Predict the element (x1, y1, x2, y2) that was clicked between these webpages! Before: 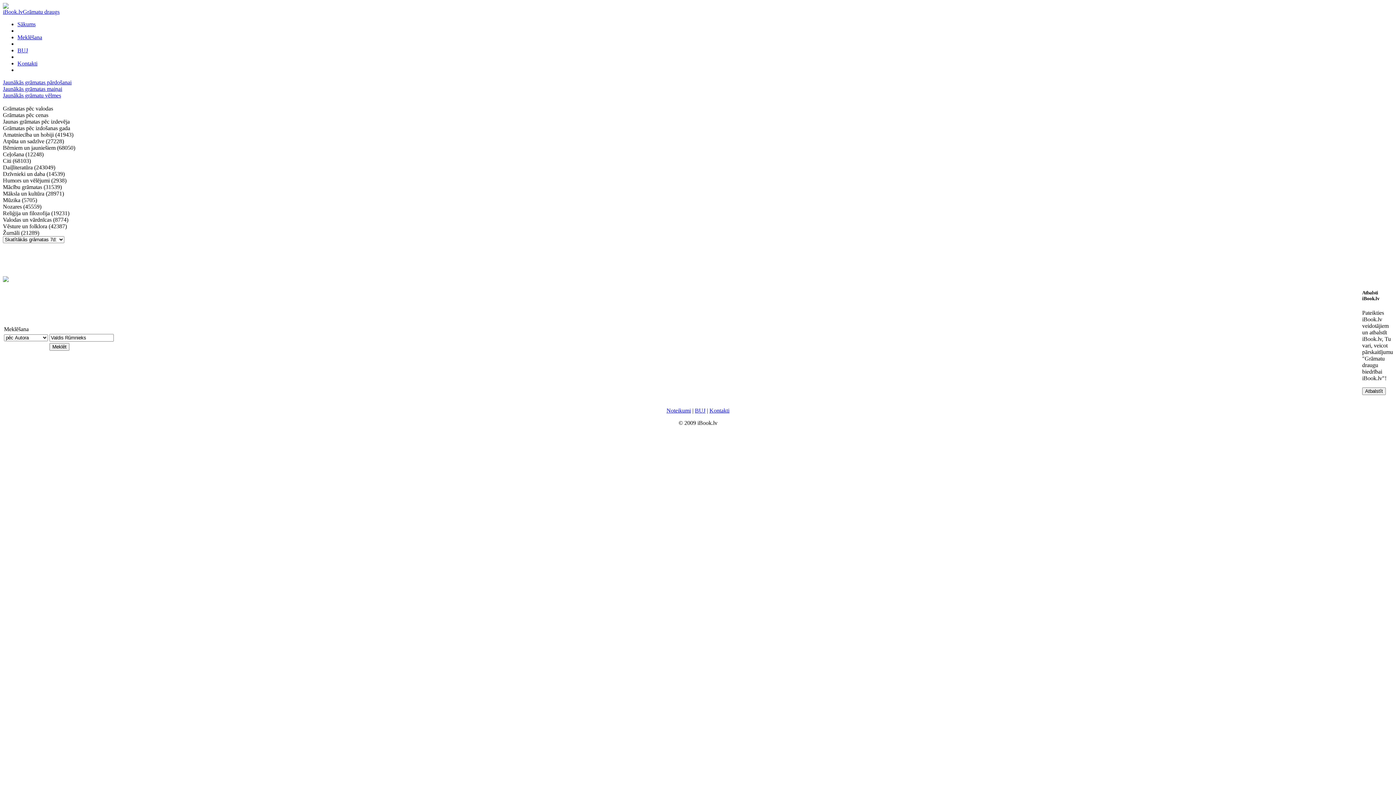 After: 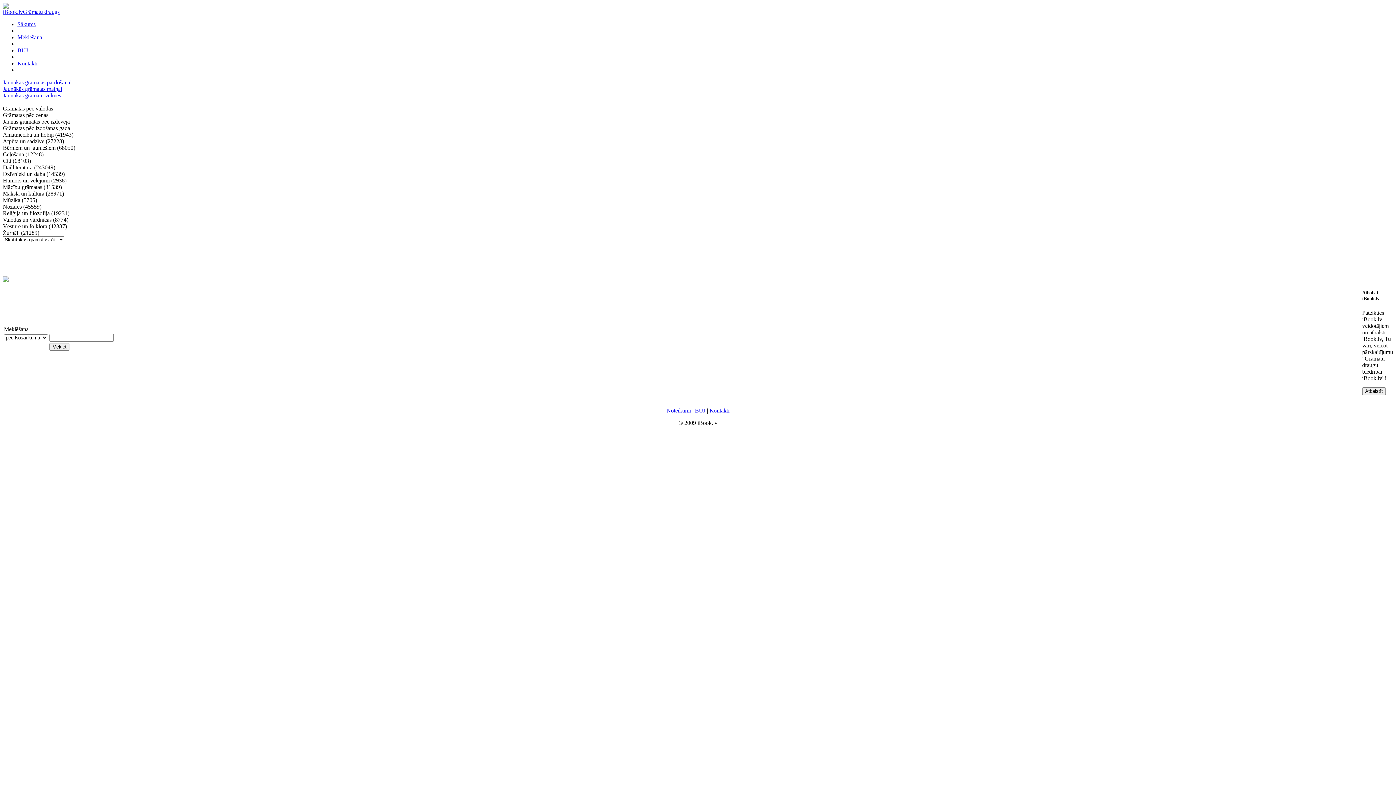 Action: bbox: (17, 34, 42, 40) label: Meklēšana